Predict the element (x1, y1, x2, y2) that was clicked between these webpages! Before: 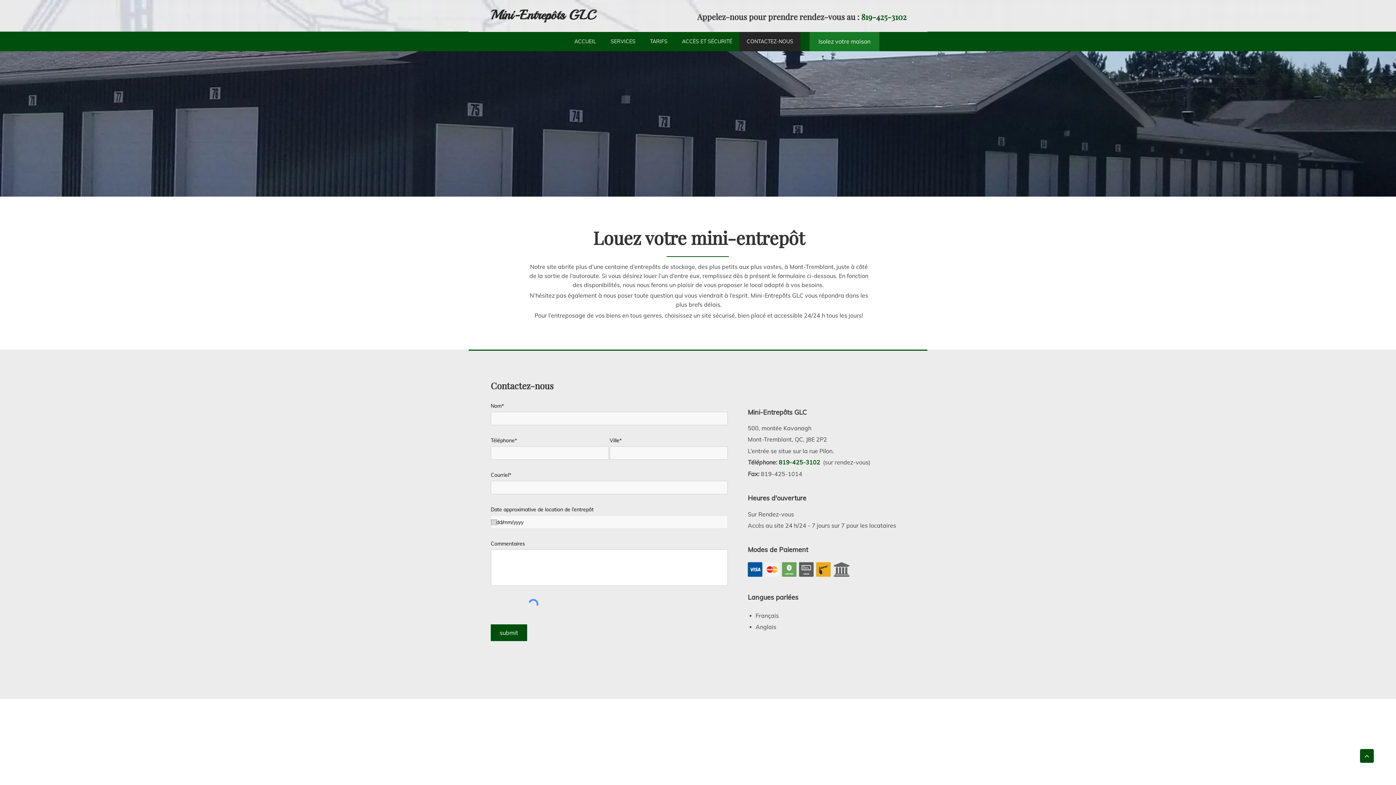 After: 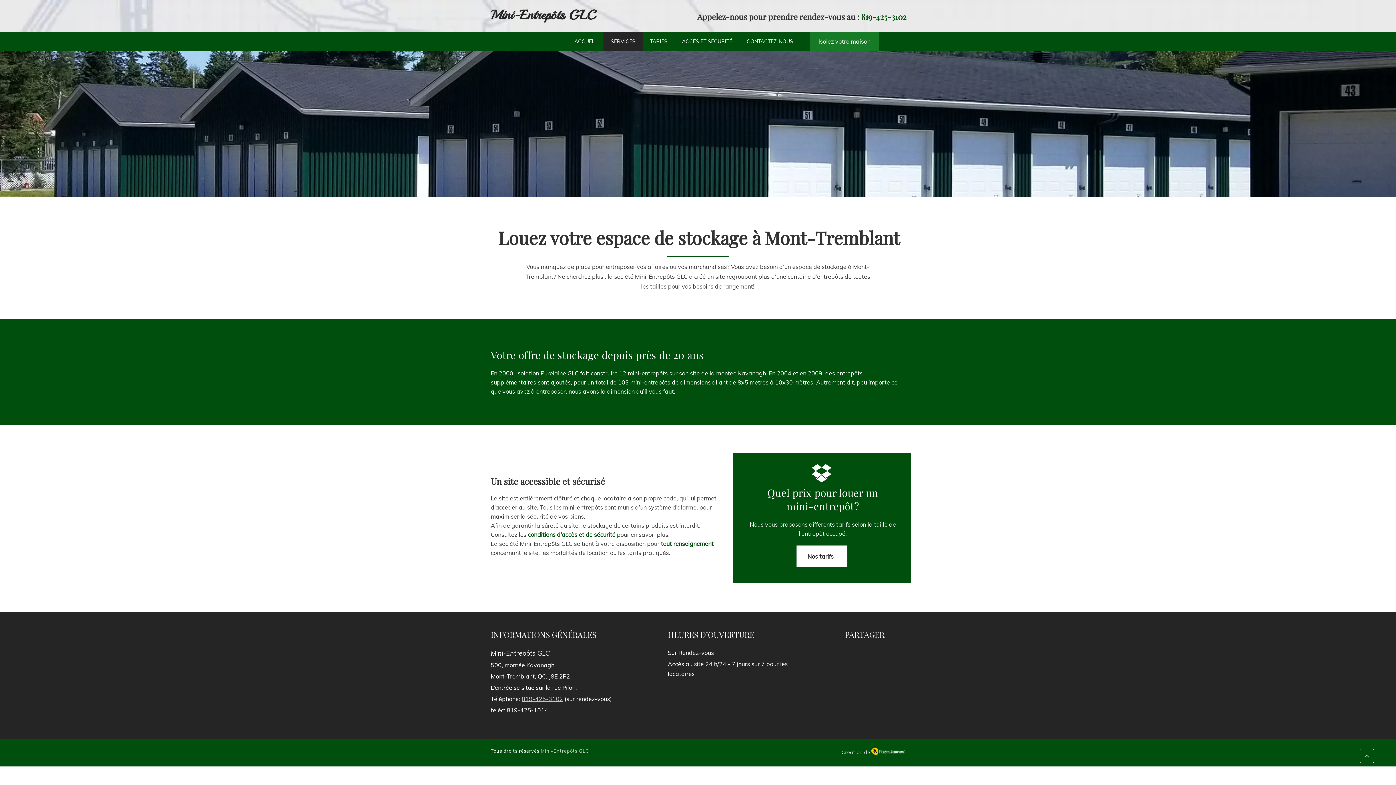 Action: bbox: (603, 31, 642, 51) label: SERVICES